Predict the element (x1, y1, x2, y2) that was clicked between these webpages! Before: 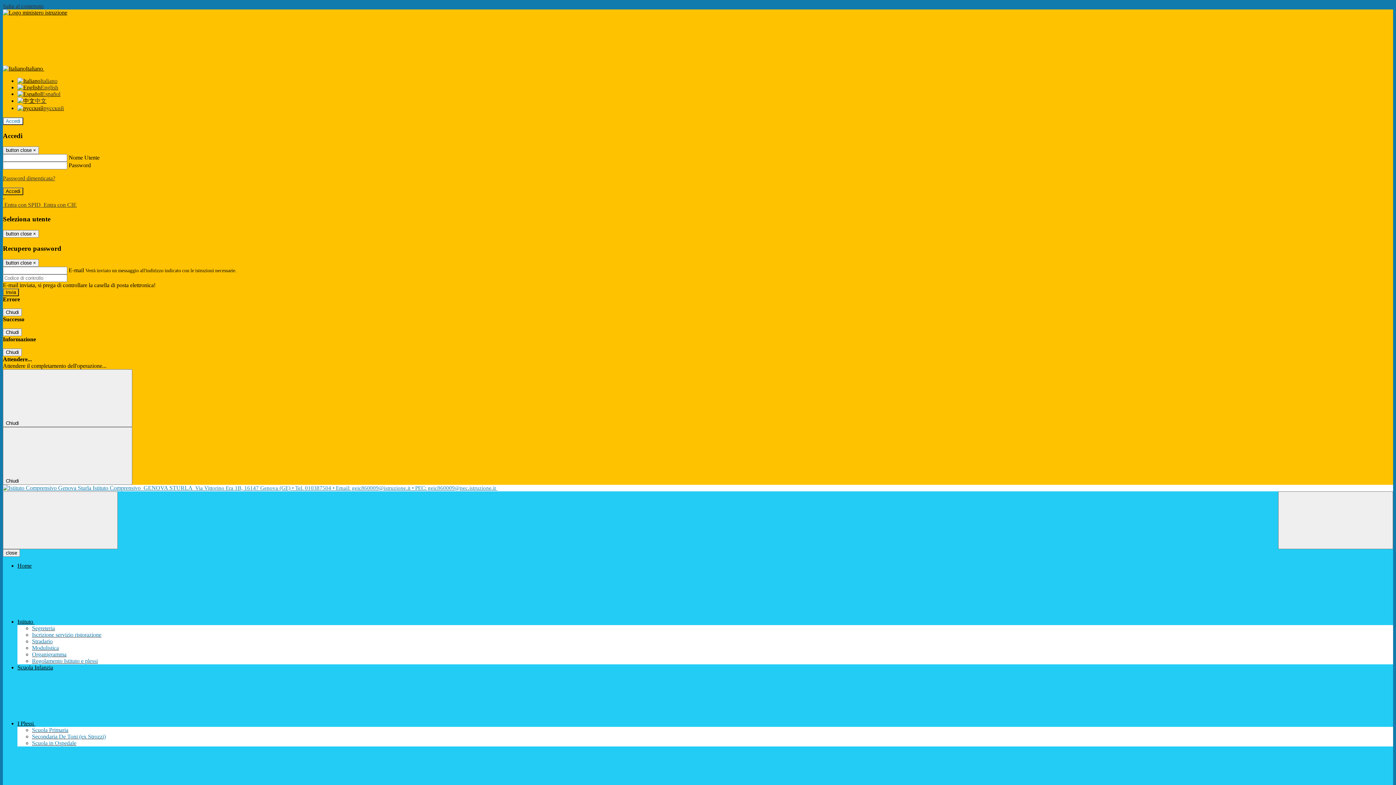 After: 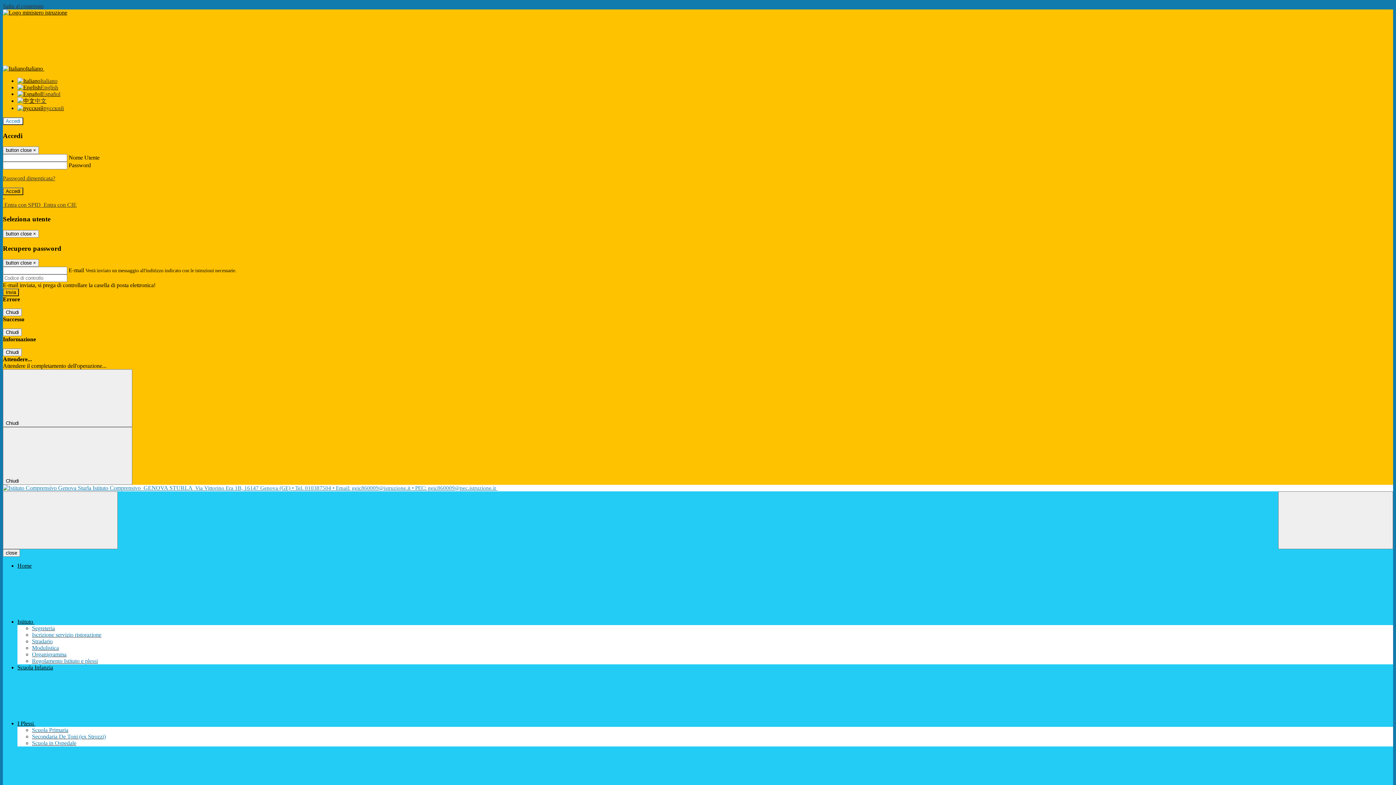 Action: bbox: (32, 625, 54, 631) label: Segreteria